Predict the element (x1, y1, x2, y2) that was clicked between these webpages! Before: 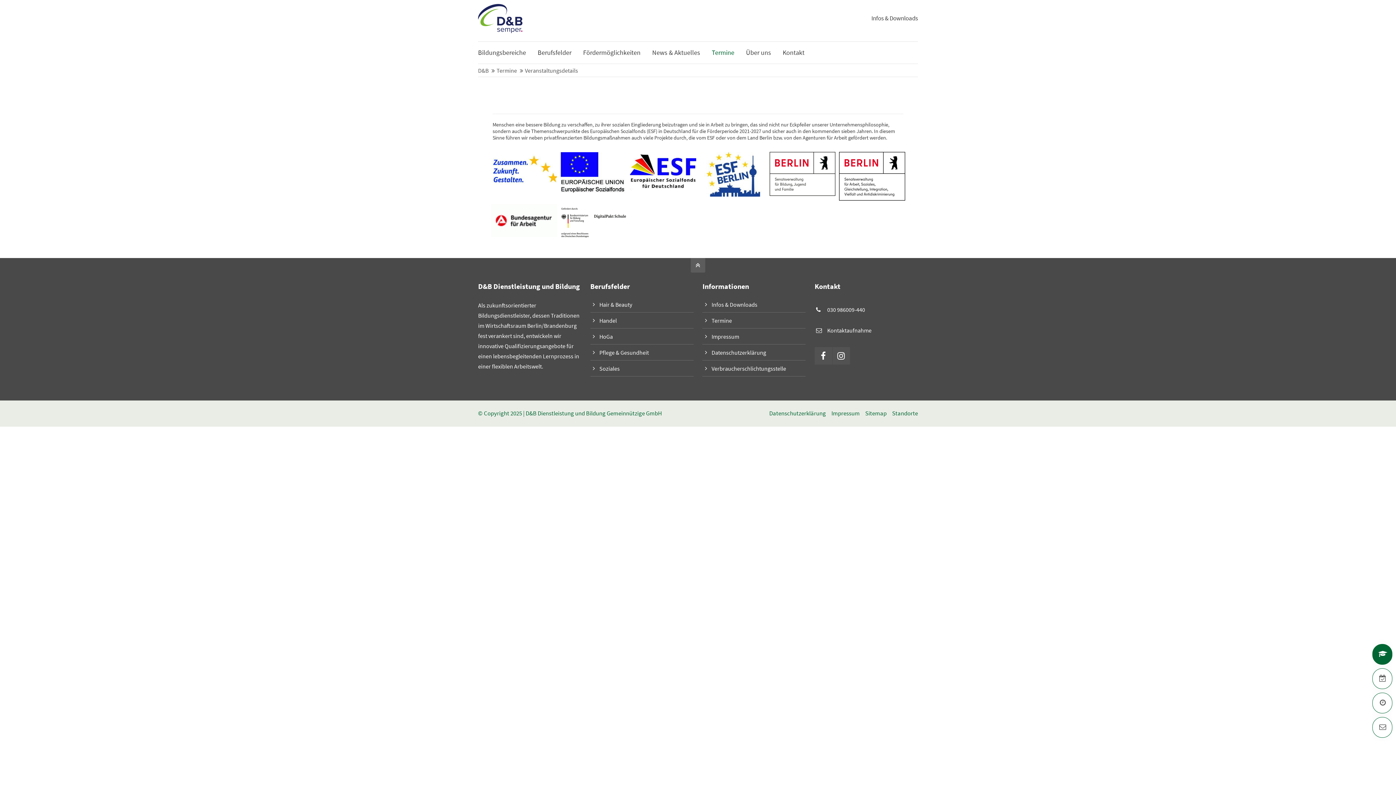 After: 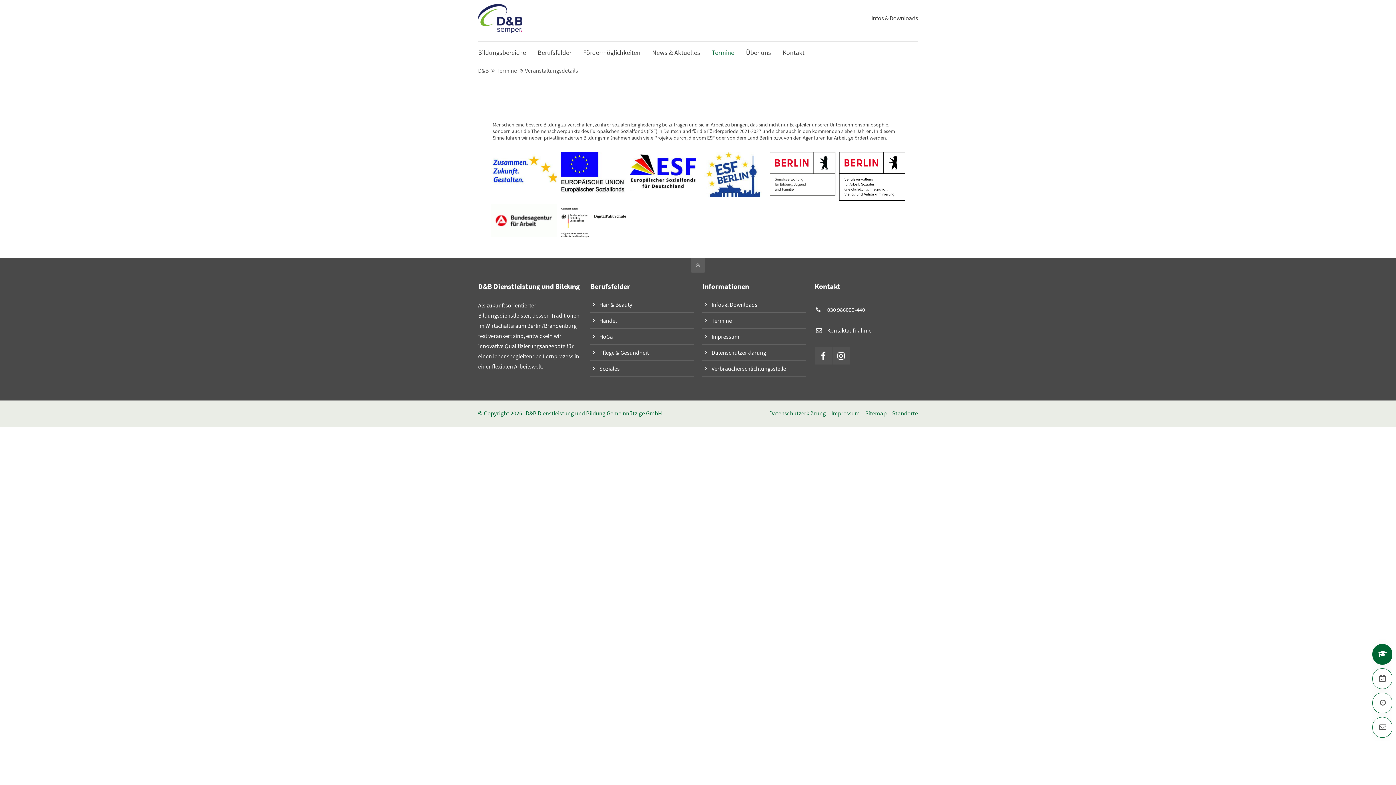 Action: bbox: (690, 258, 705, 272)